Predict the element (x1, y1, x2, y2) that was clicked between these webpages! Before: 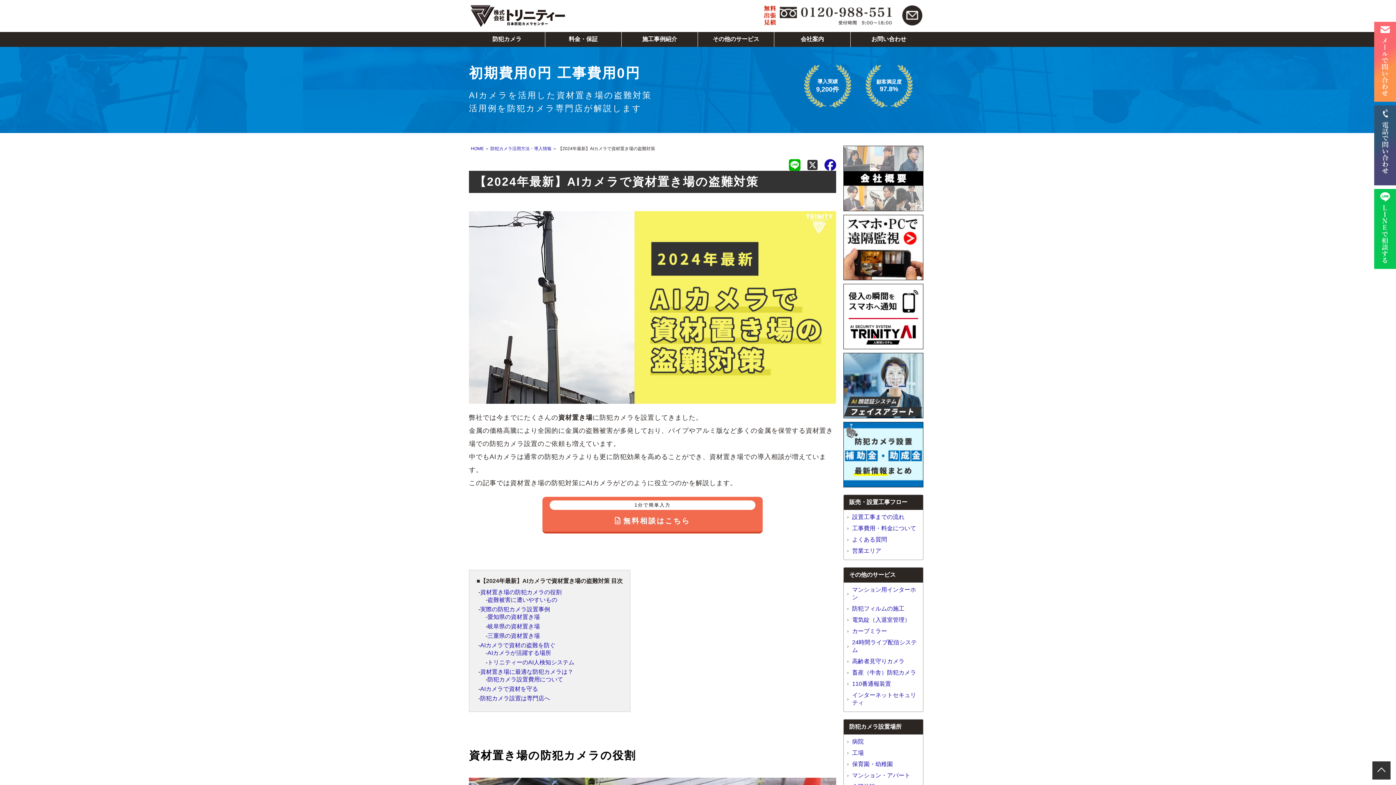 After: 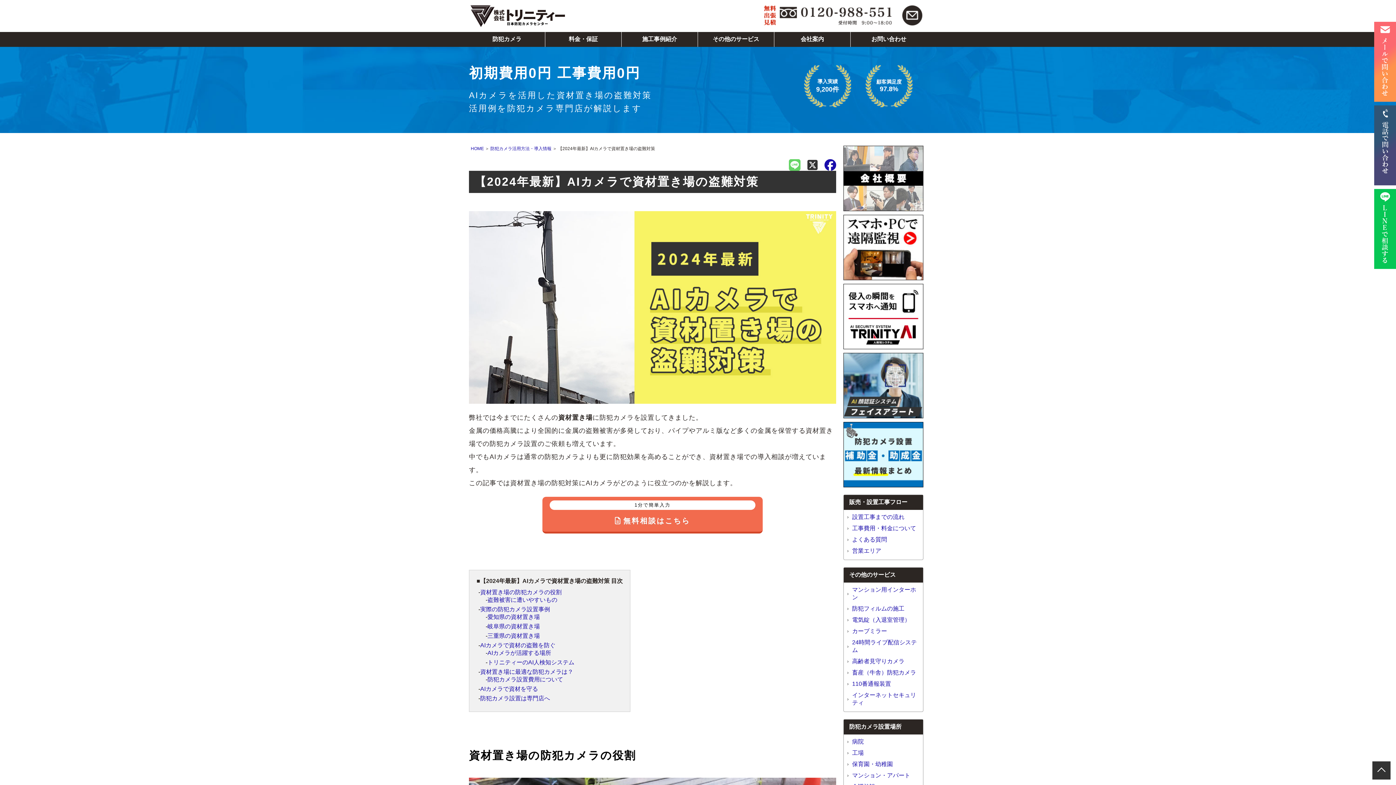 Action: bbox: (787, 159, 800, 170)